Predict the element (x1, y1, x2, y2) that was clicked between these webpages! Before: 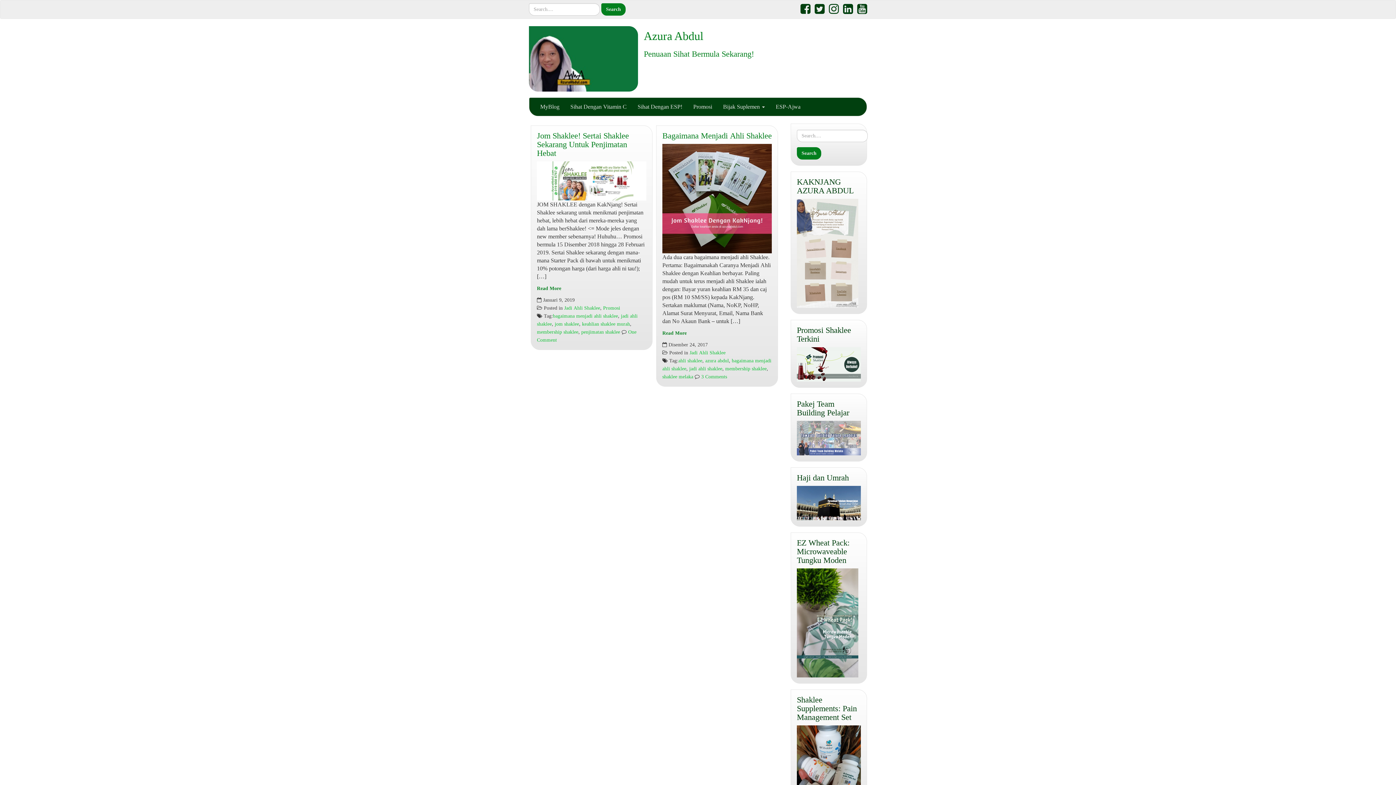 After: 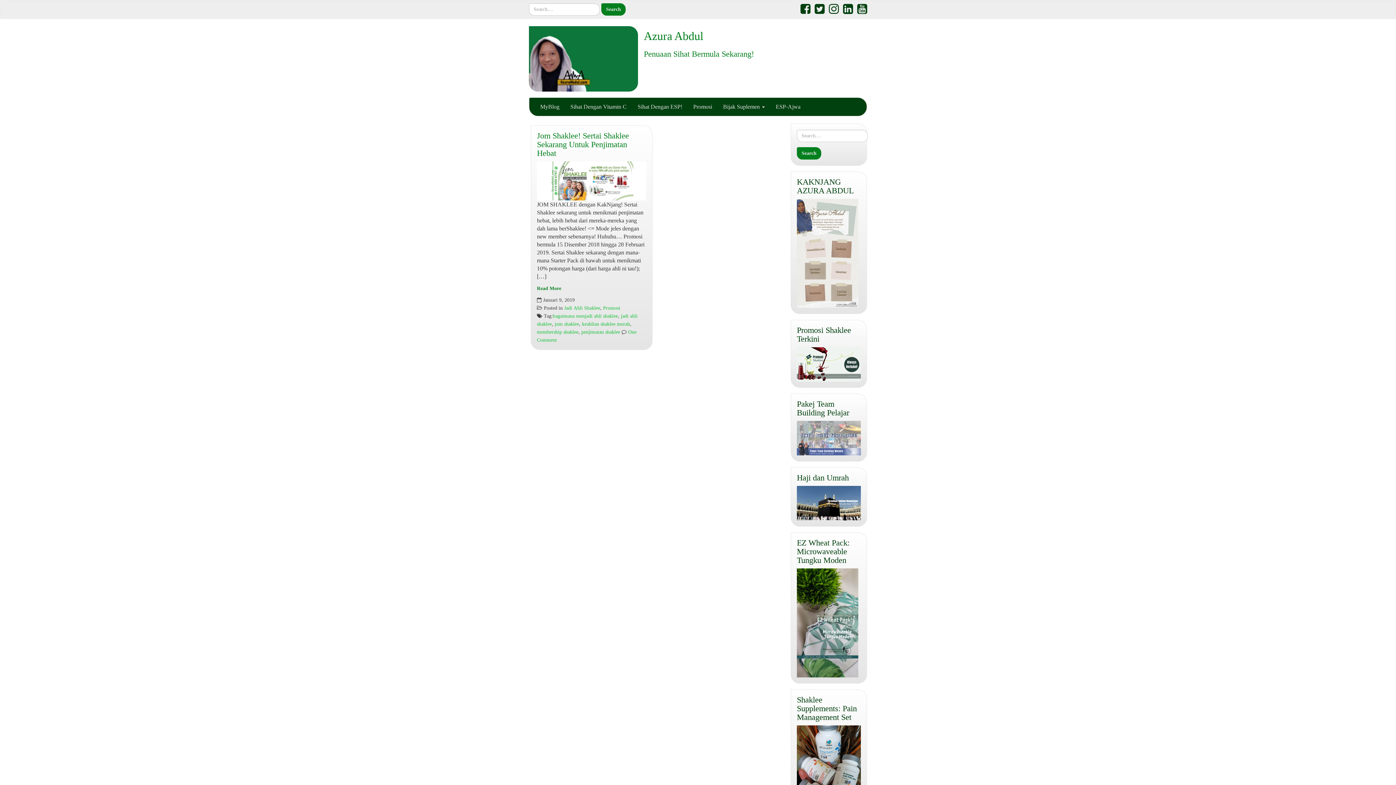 Action: bbox: (581, 329, 620, 334) label: penjimatan shaklee